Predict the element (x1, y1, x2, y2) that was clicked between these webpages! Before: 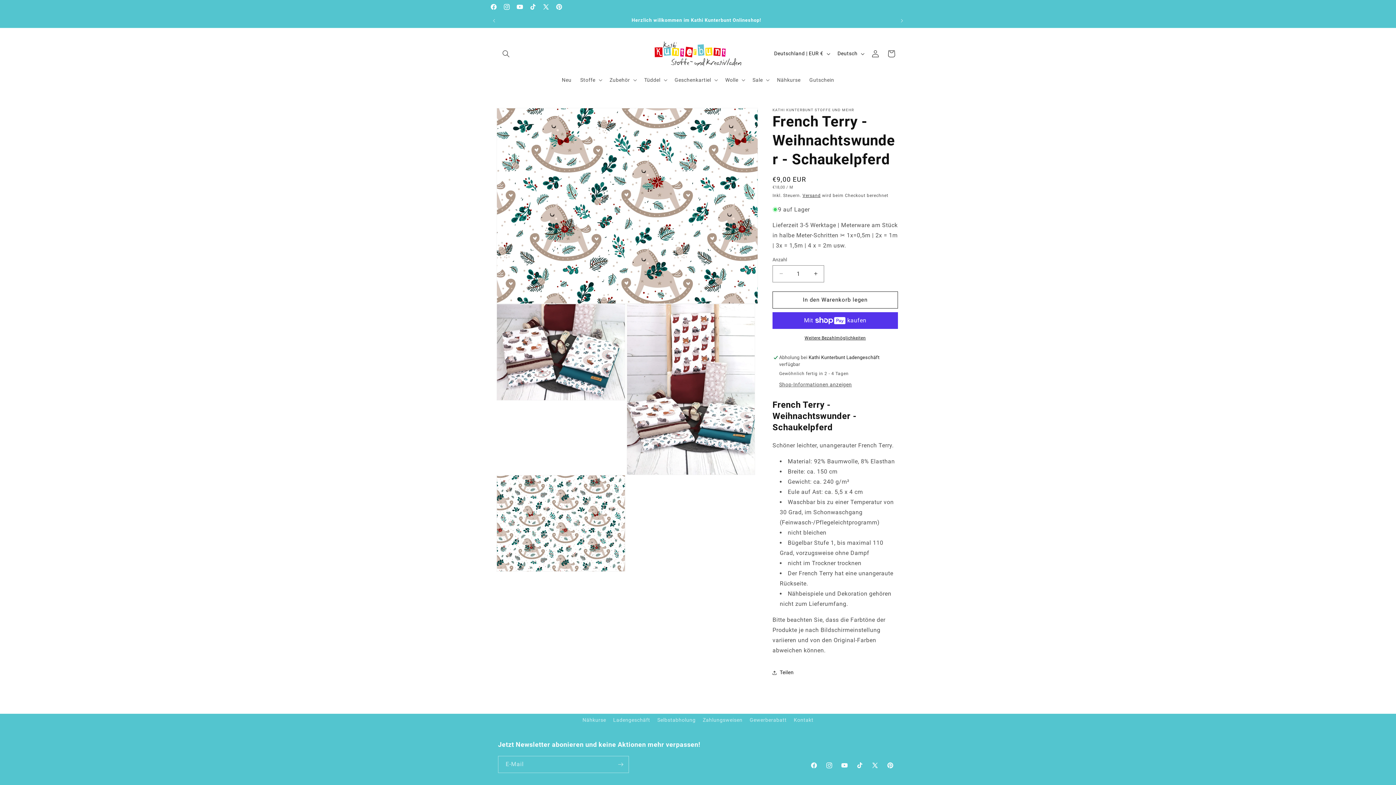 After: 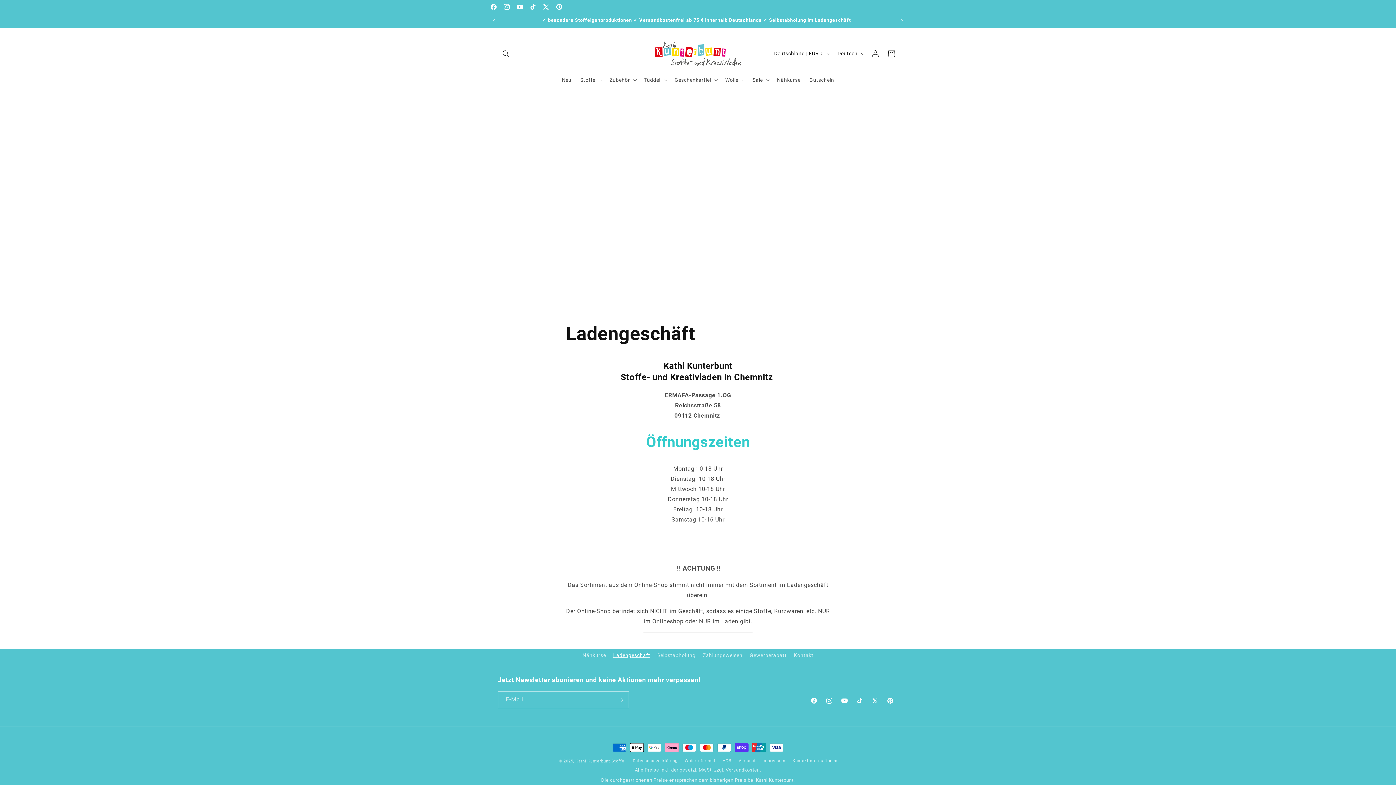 Action: label: Ladengeschäft bbox: (613, 714, 650, 726)